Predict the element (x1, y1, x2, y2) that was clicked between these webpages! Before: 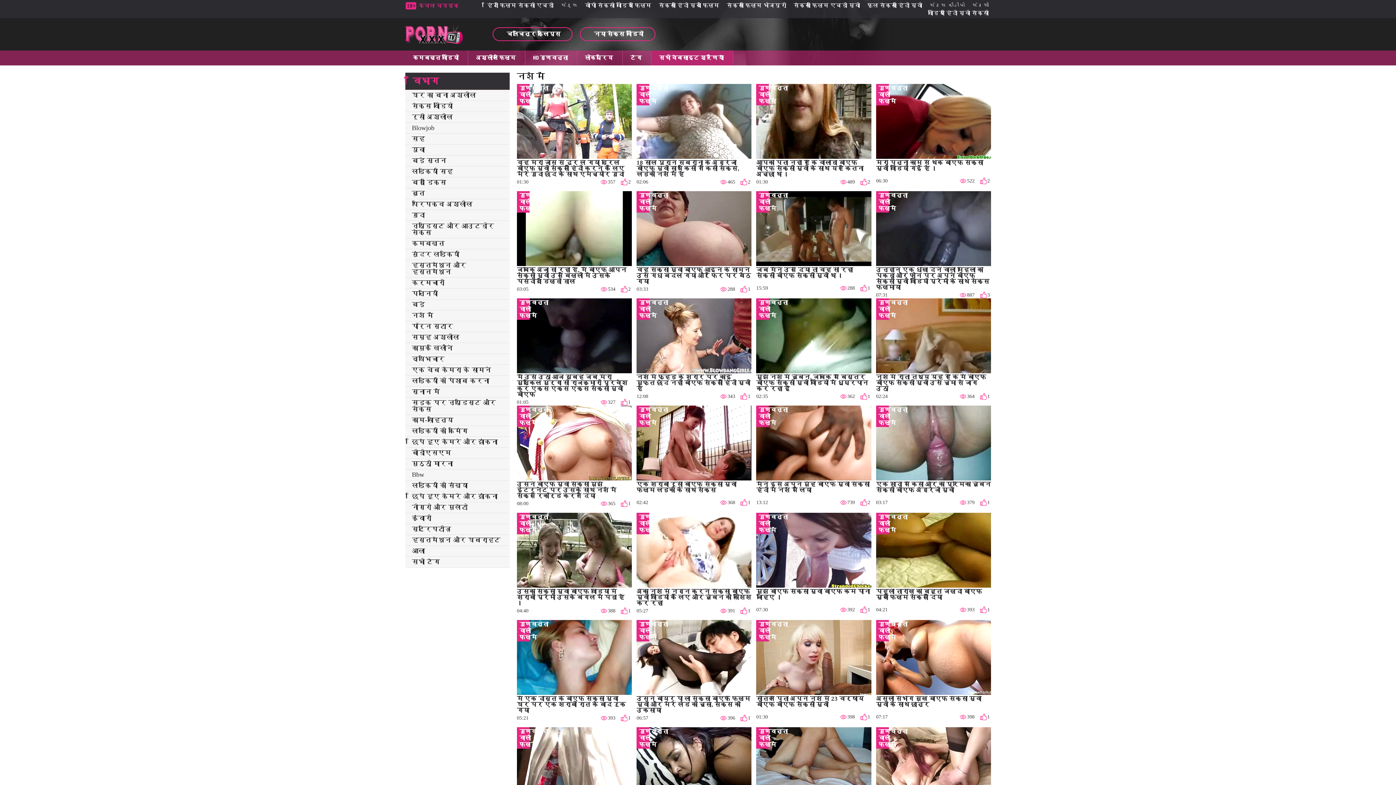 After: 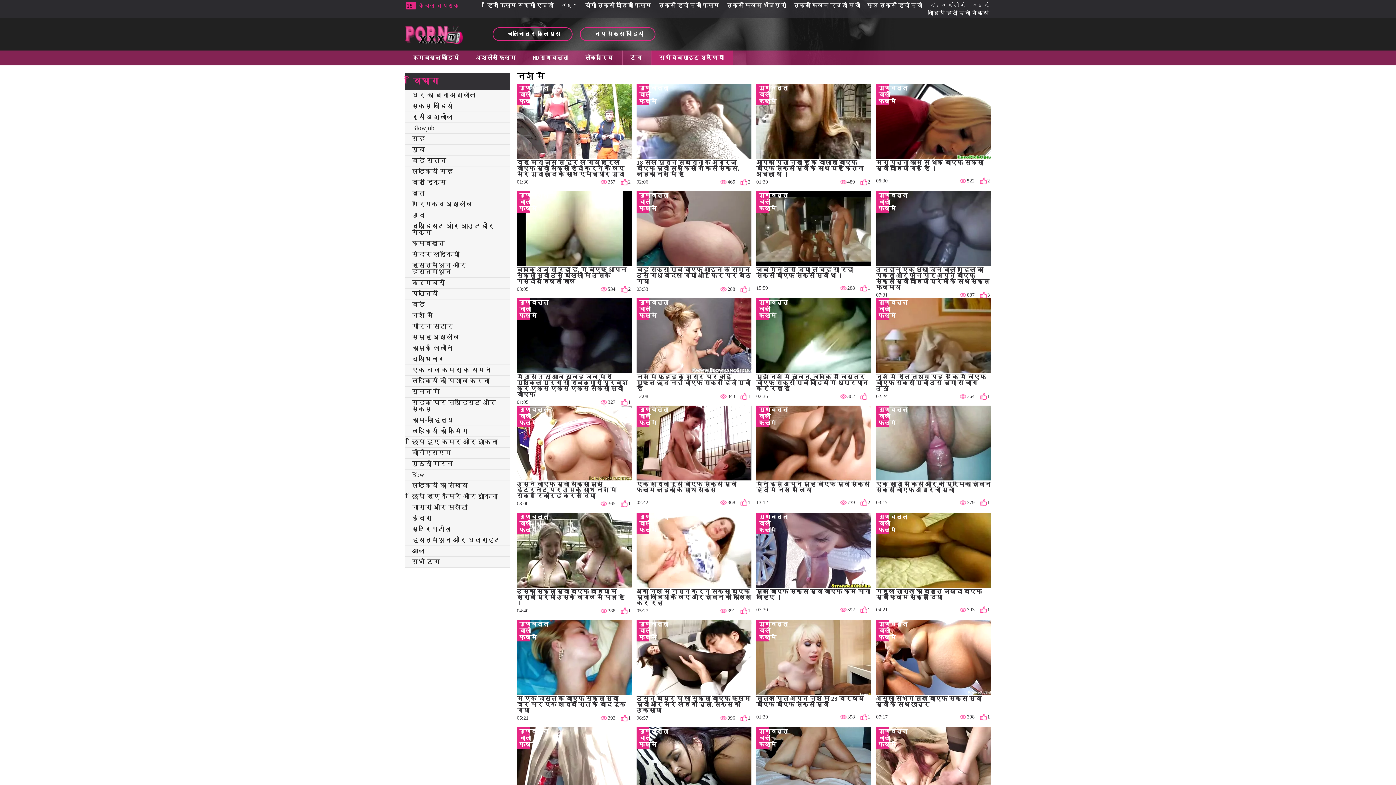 Action: bbox: (517, 191, 631, 295) label: जबकि अंजा सो रही है, मैं बीएफ ओपन सेक्सी मूवी उसे बिल्ली में उसके पसंदीदा डिल्डो डाल
03:05
534 2
गुणवत्ता वाली फिल्में